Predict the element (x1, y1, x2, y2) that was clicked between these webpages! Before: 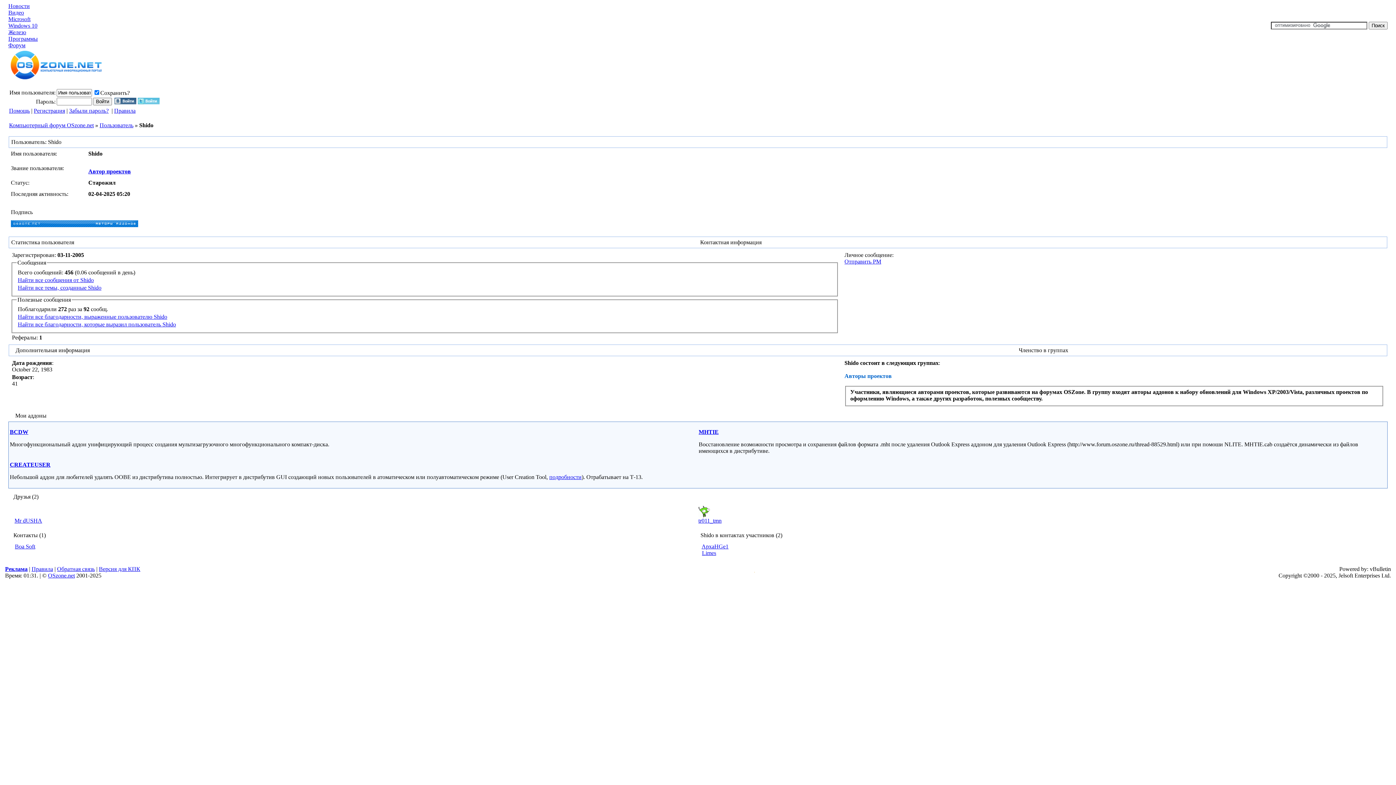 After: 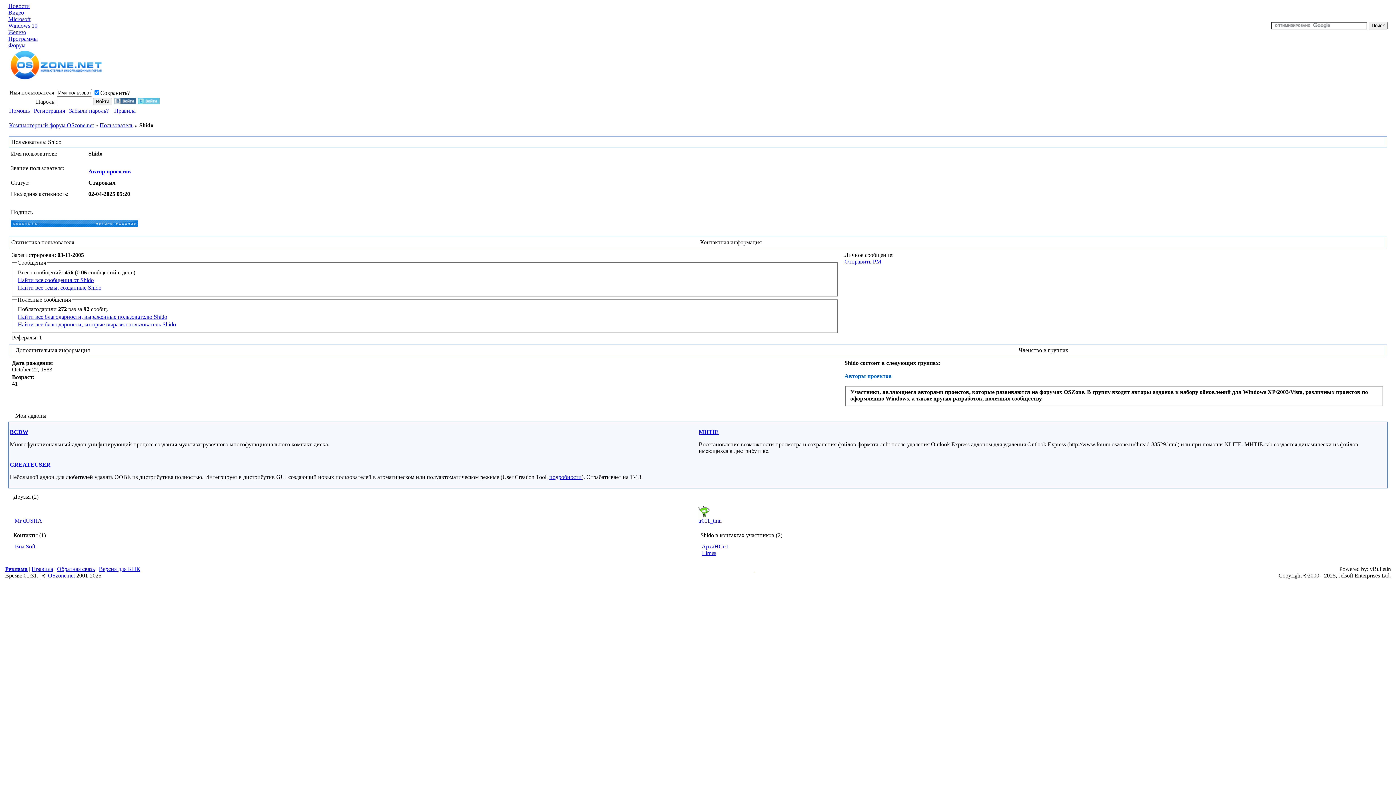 Action: bbox: (10, 222, 138, 228)